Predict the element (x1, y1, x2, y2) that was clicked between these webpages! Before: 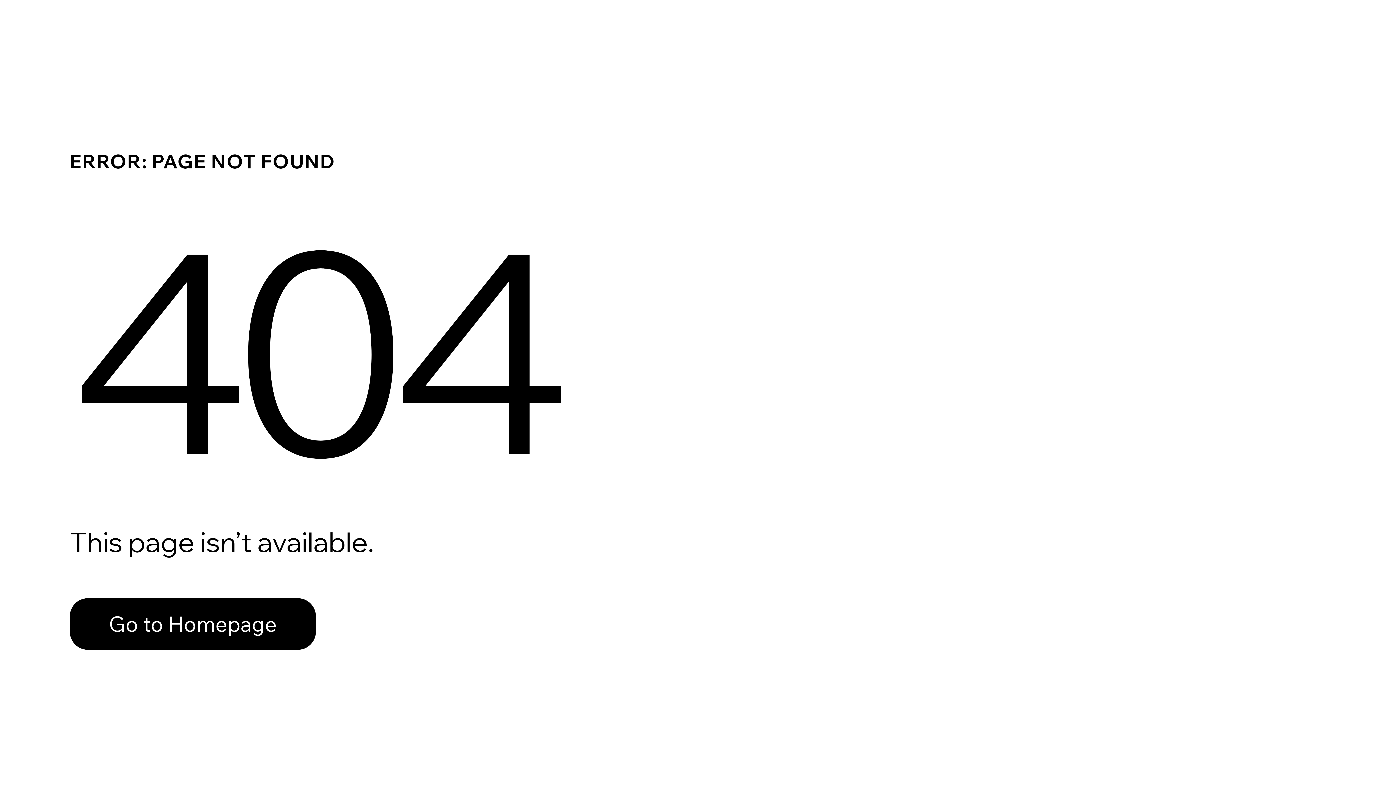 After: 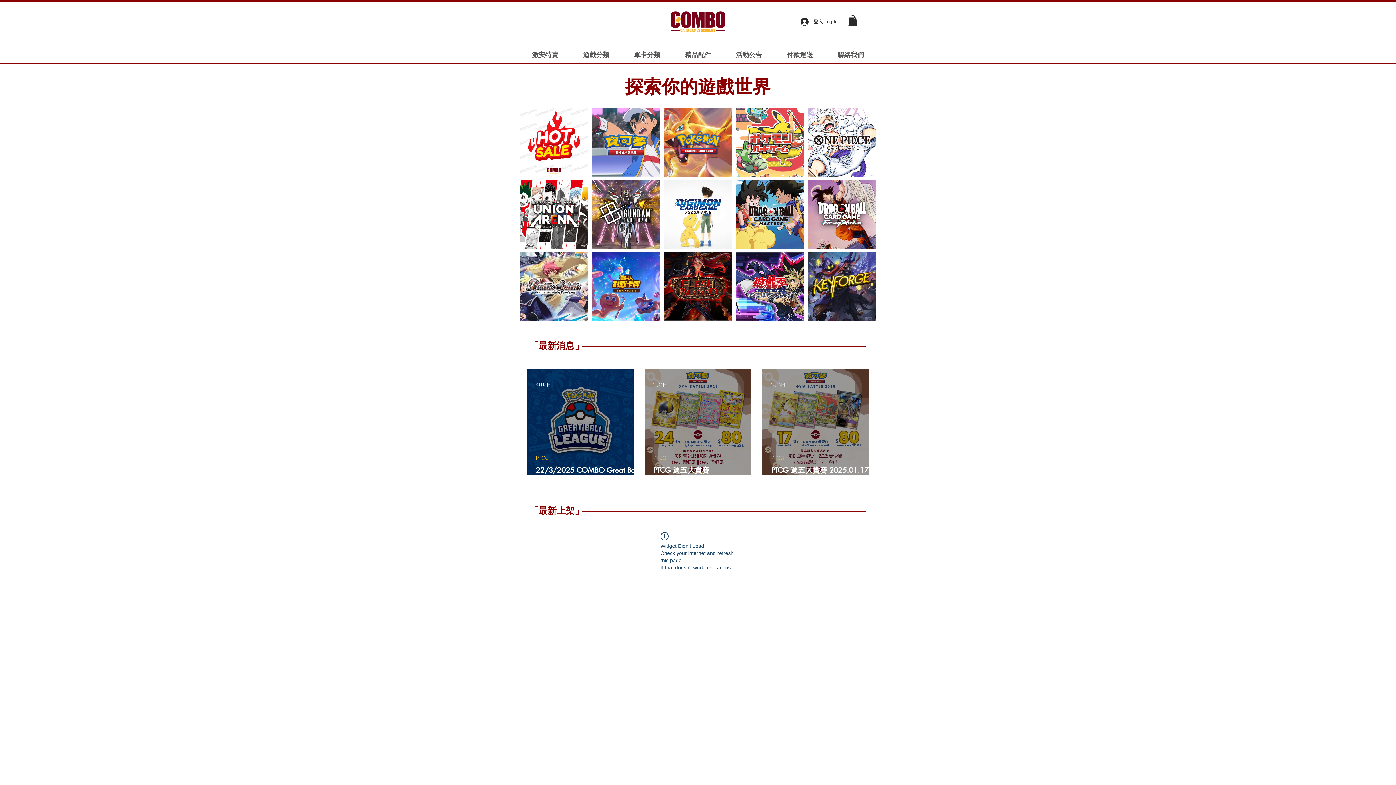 Action: bbox: (69, 598, 316, 650) label: Go to Homepage